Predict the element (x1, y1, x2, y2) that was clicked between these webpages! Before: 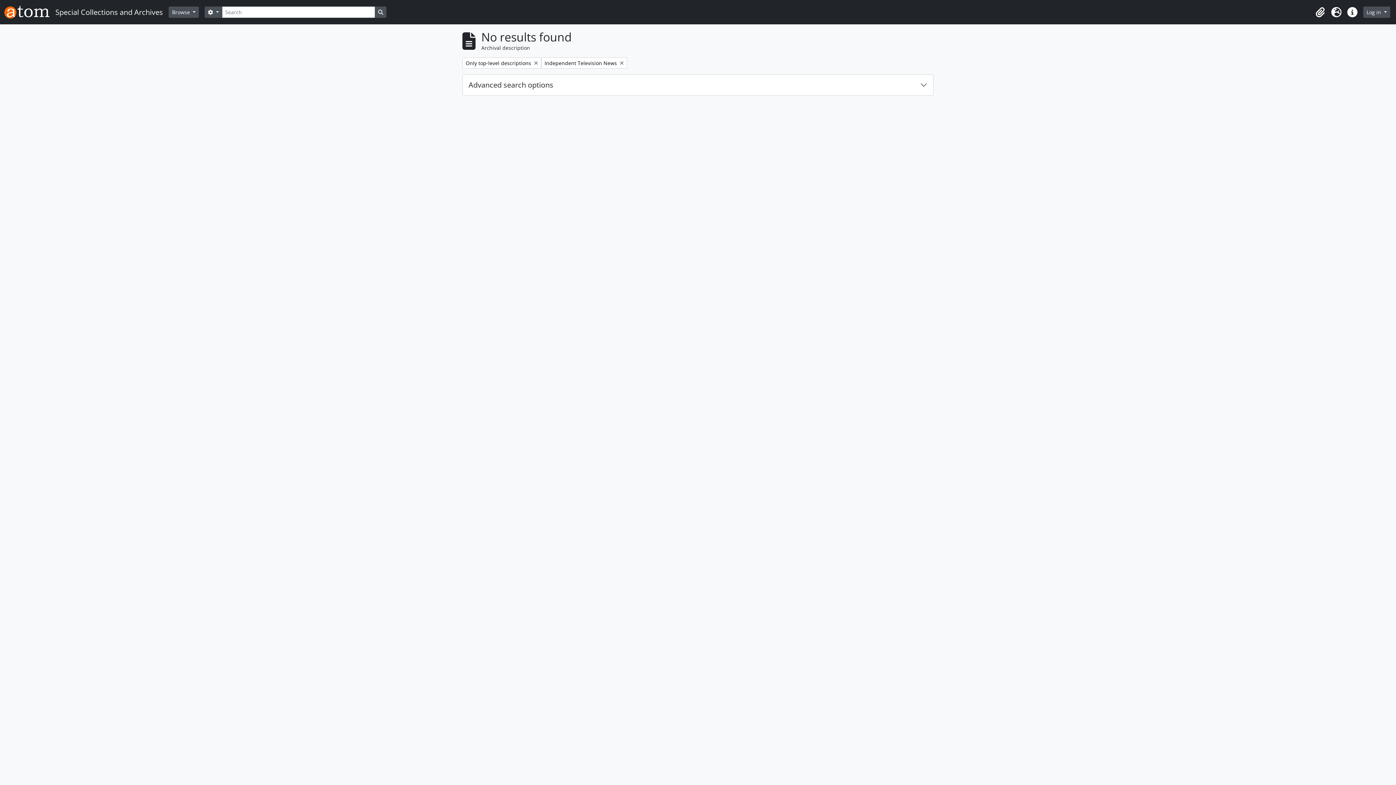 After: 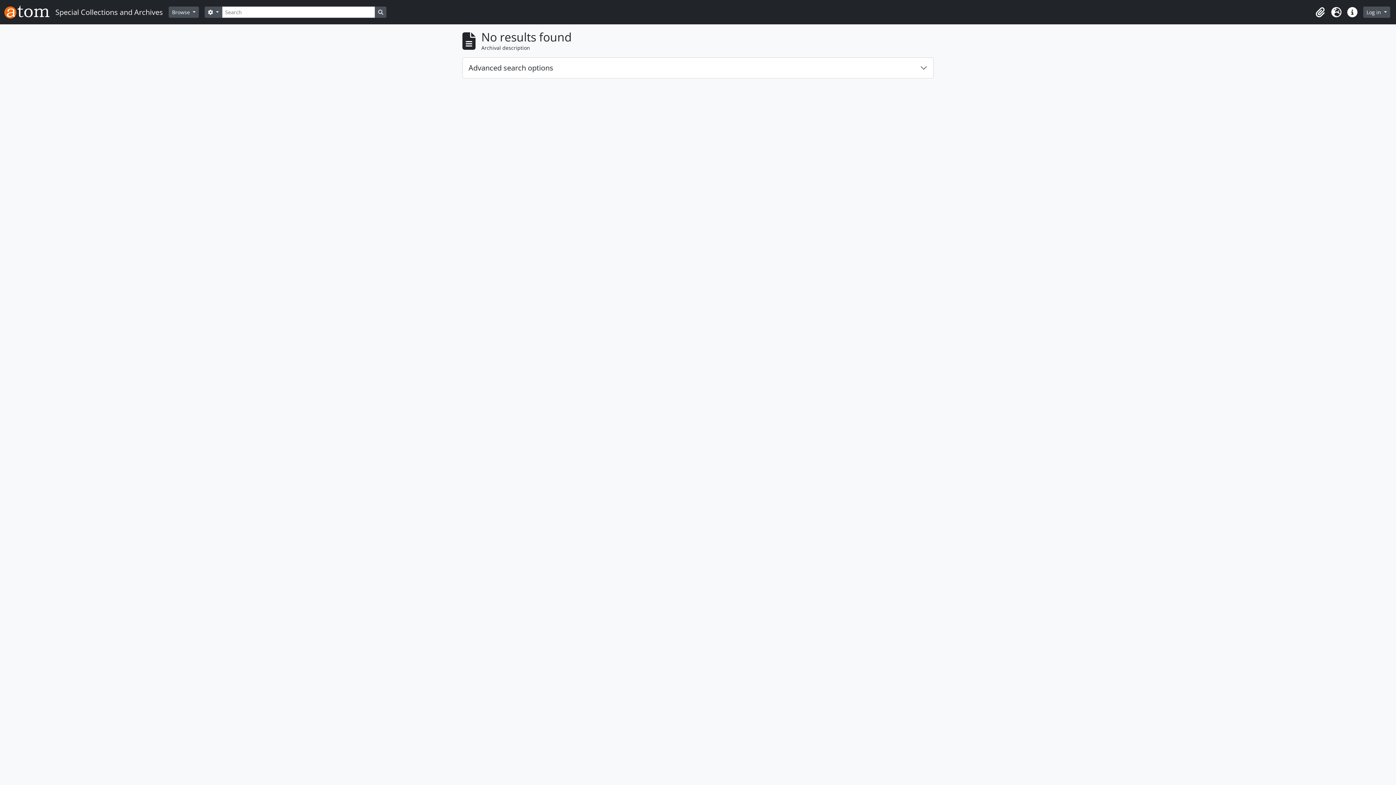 Action: bbox: (375, 6, 386, 17) label: Search in browse page